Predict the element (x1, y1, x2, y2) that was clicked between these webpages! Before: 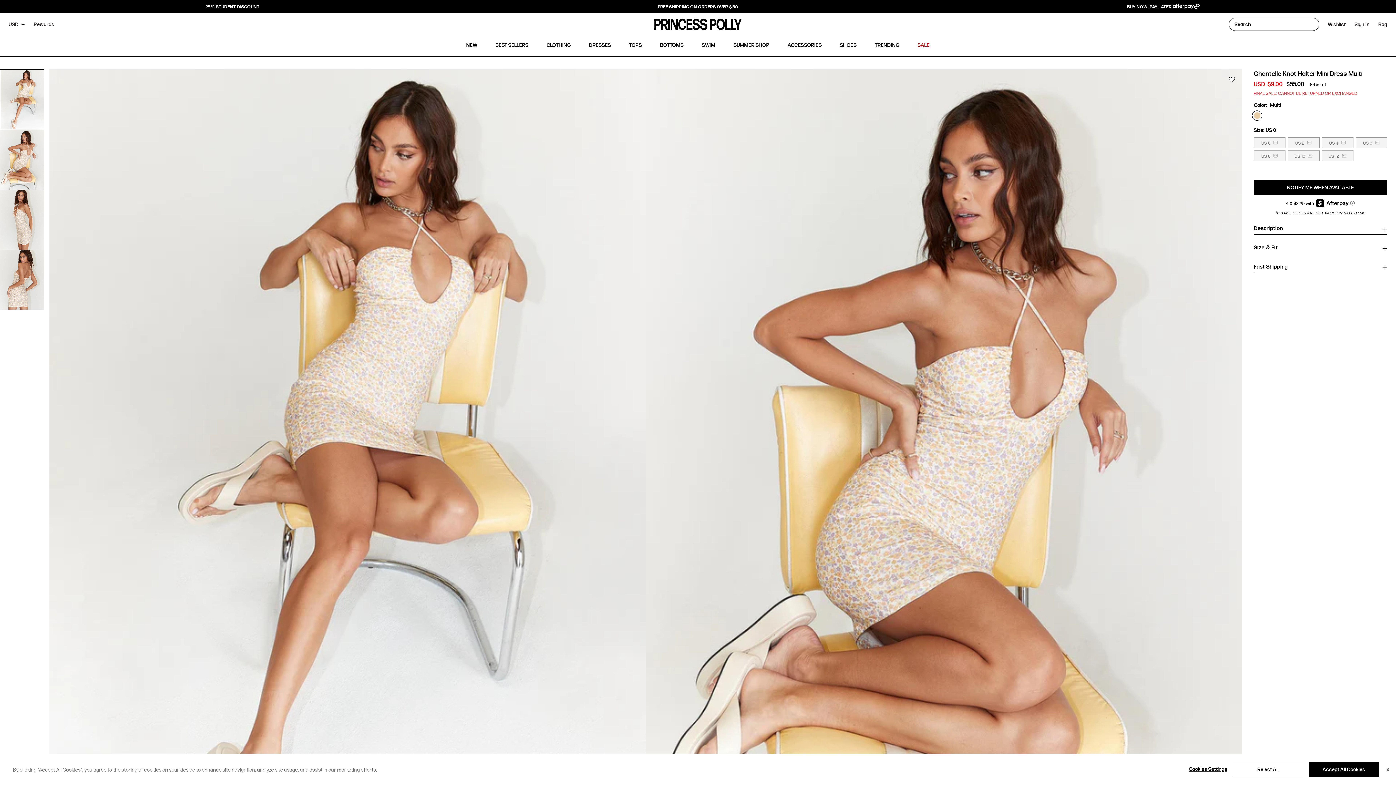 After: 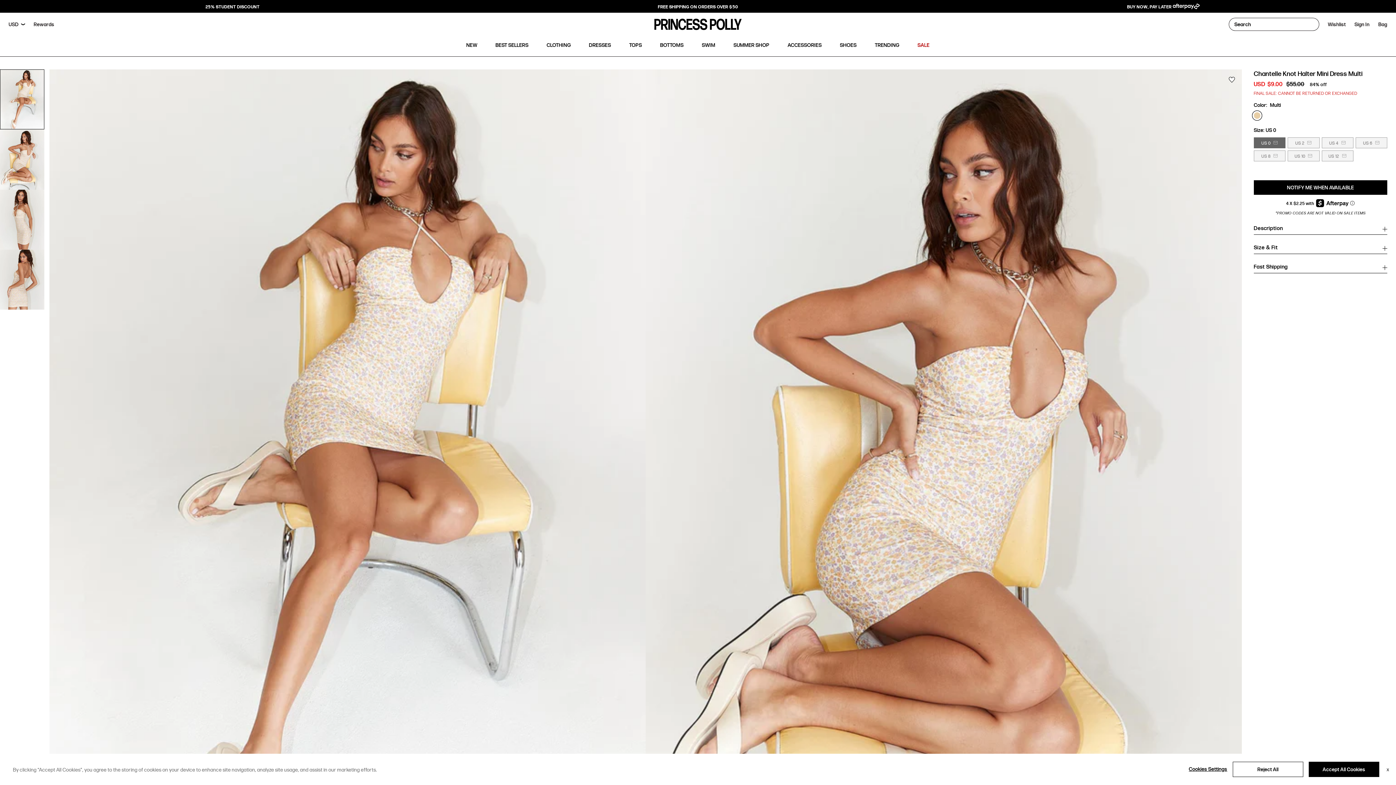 Action: bbox: (1254, 137, 1285, 148) label: US 0